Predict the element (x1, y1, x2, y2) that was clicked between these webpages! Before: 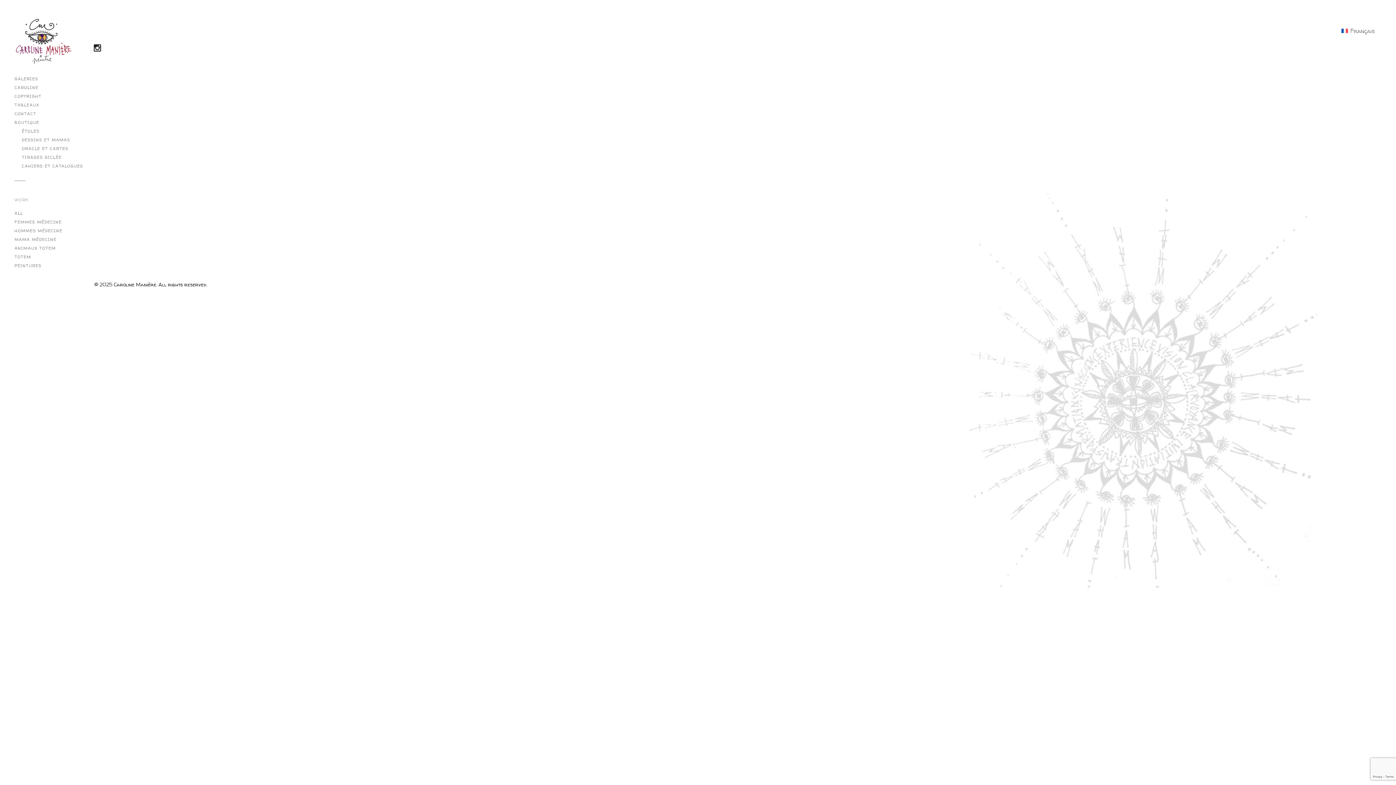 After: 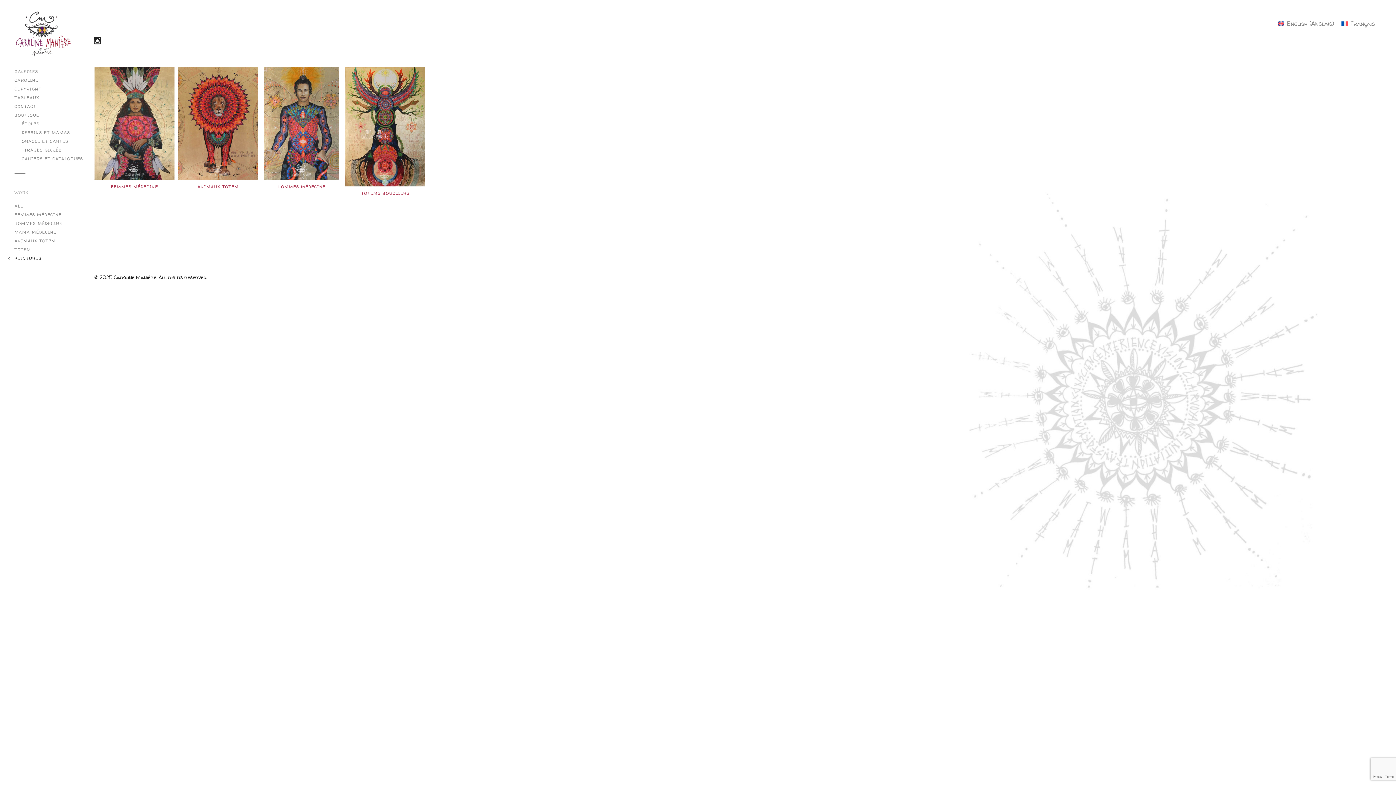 Action: bbox: (14, 261, 88, 270) label: PEINTURES